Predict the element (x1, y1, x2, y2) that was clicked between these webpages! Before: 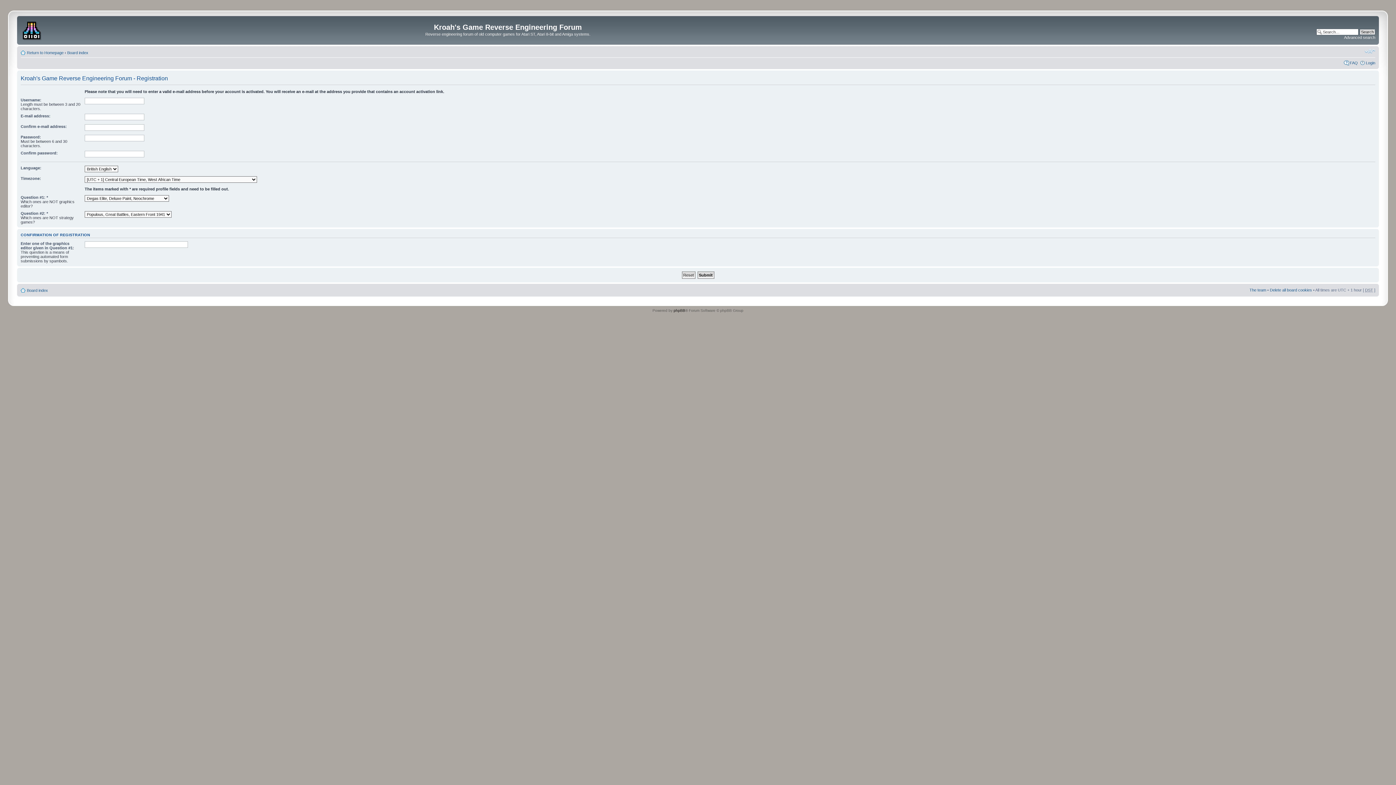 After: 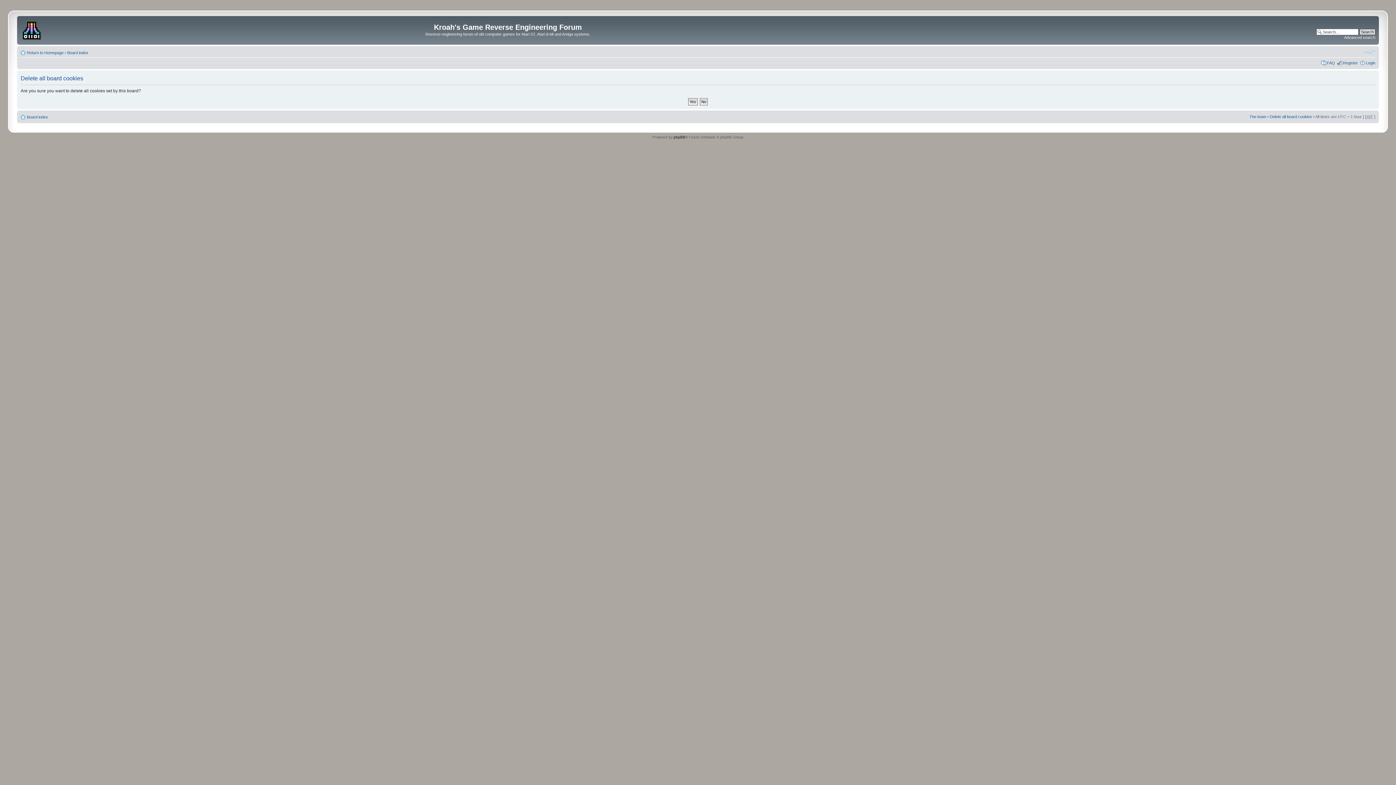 Action: label: Delete all board cookies bbox: (1270, 288, 1312, 292)